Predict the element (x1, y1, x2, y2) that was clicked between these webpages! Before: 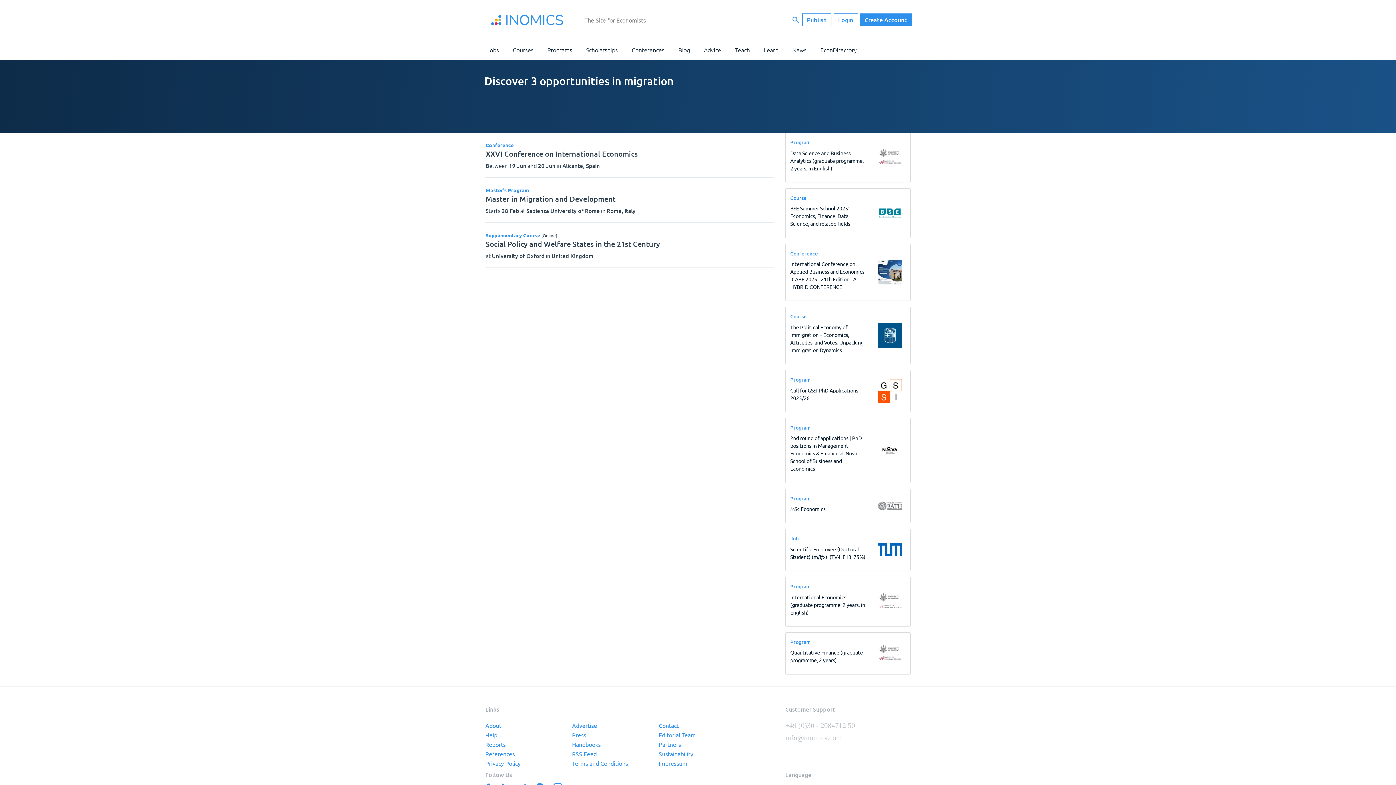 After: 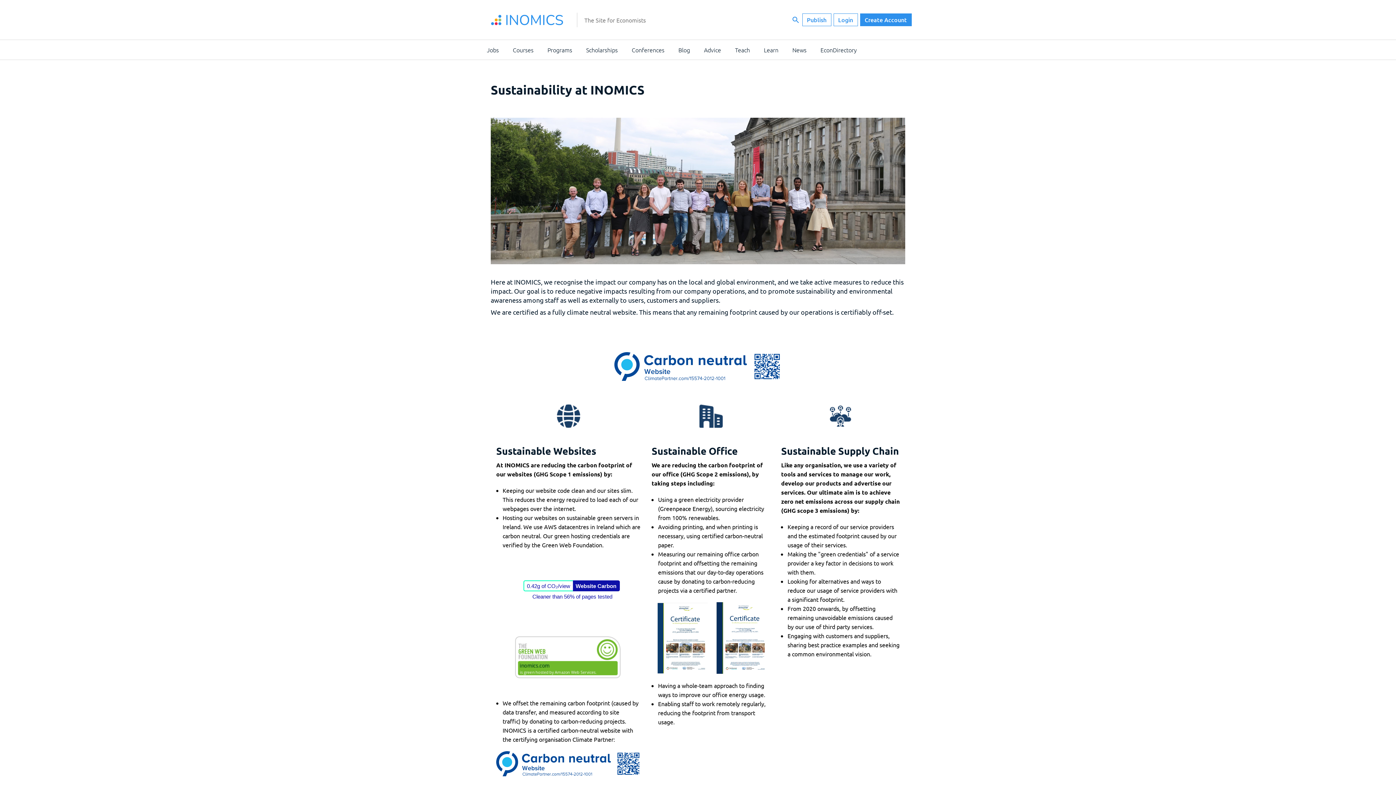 Action: bbox: (658, 751, 745, 760) label: Sustainability